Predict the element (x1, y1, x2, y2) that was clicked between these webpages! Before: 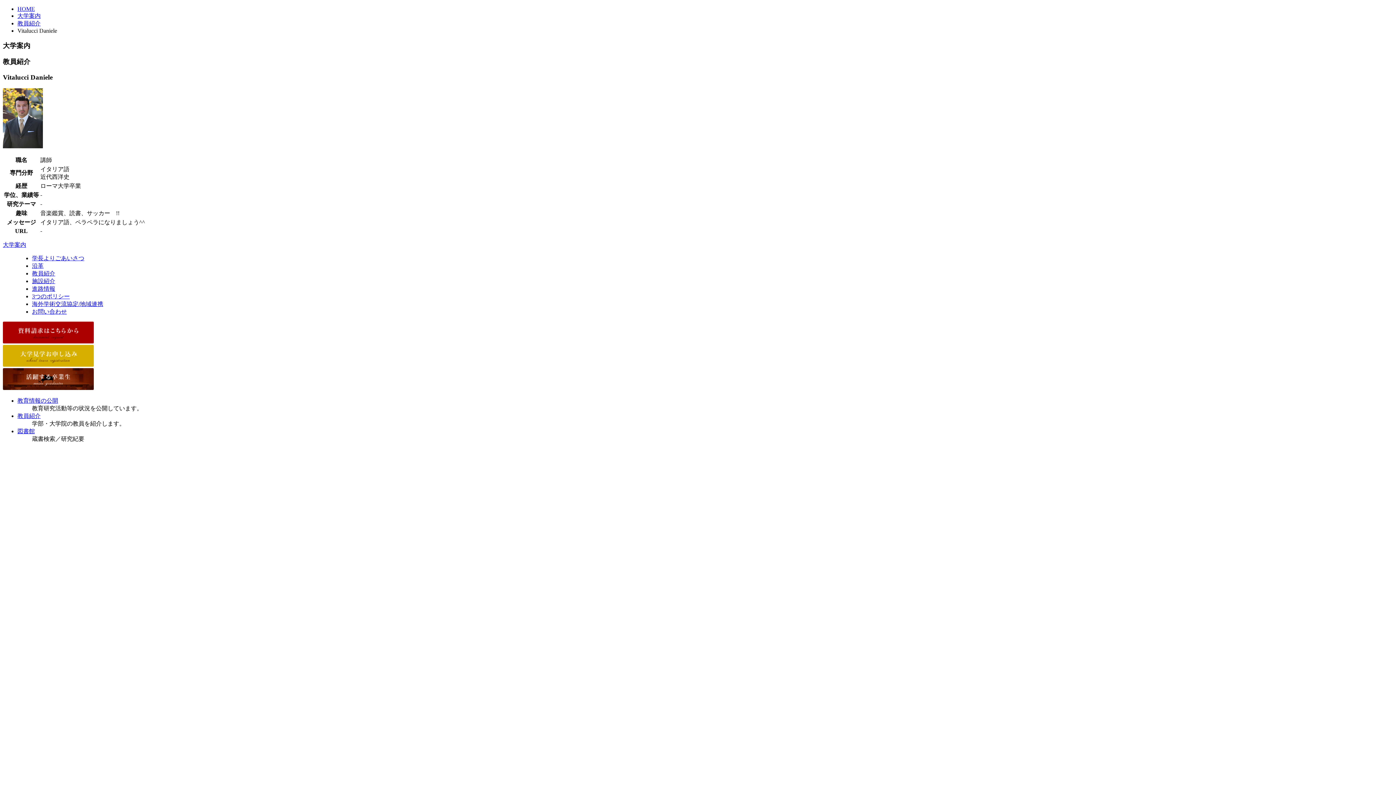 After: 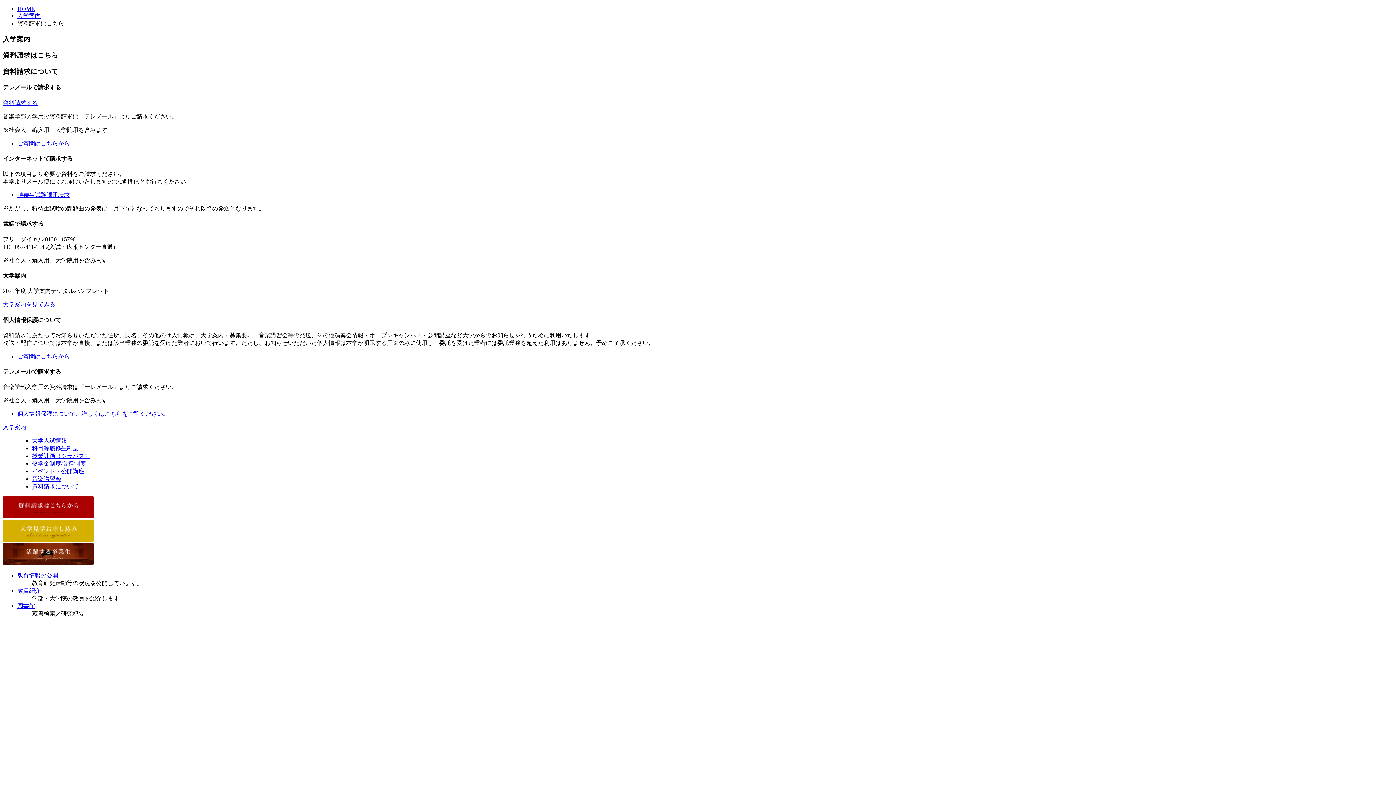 Action: bbox: (2, 338, 93, 344)